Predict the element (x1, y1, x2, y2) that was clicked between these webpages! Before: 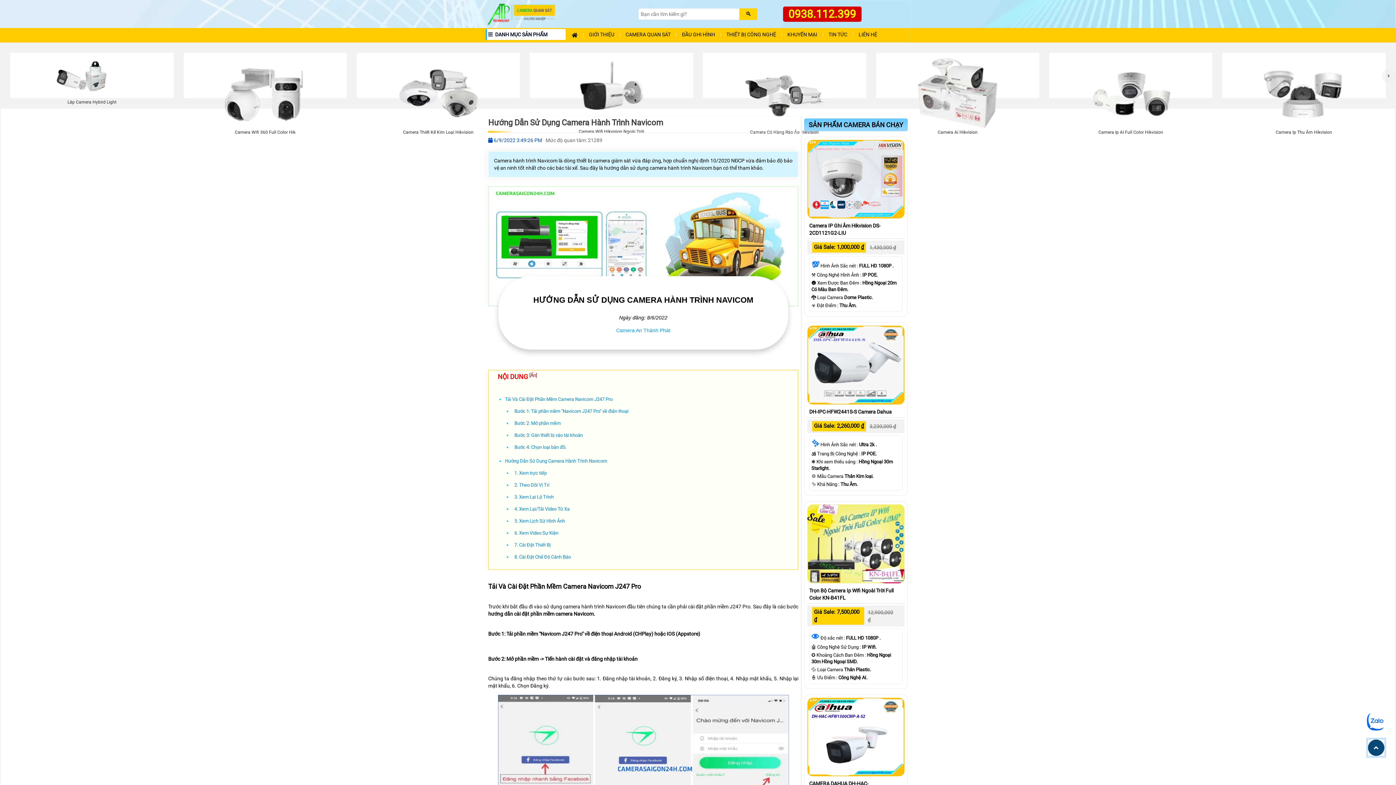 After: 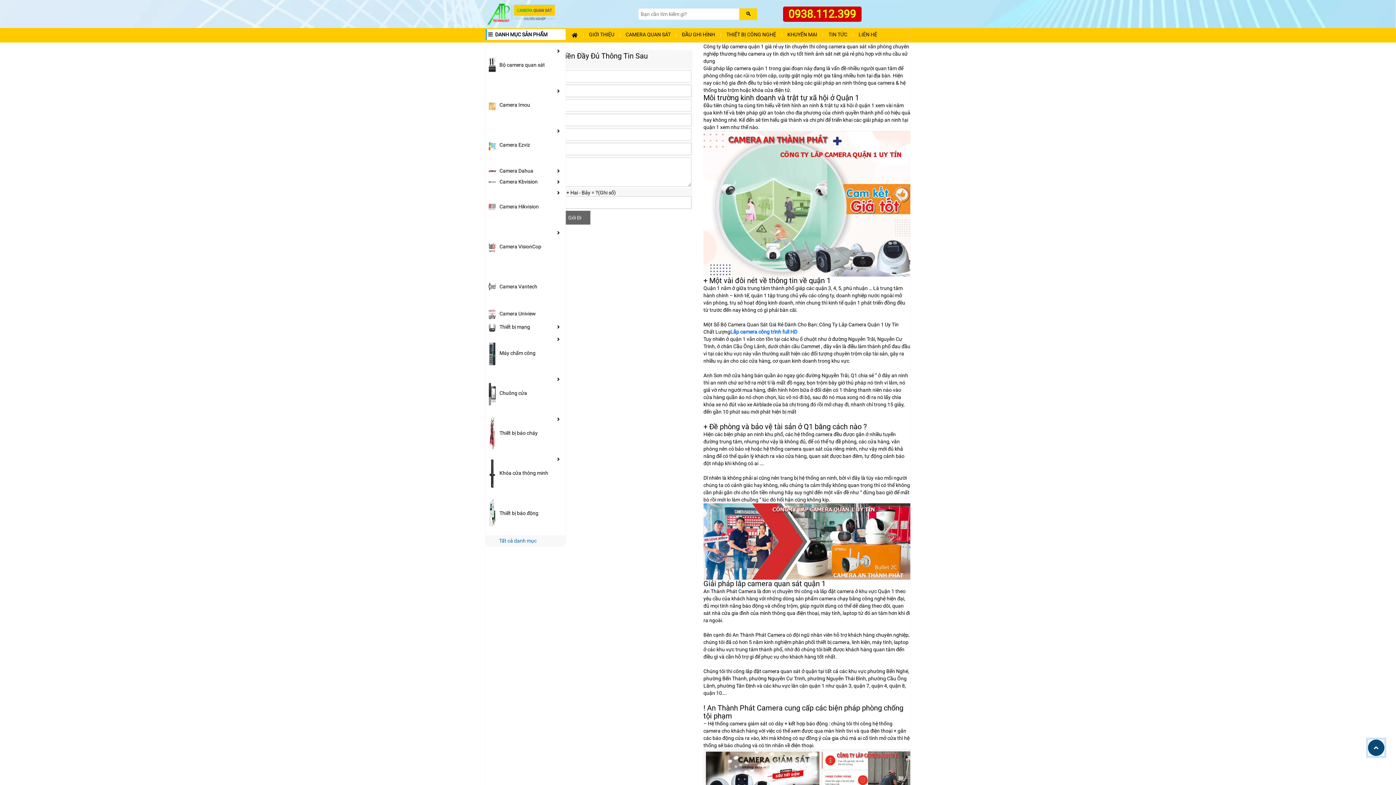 Action: label: LIÊN HỆ bbox: (853, 32, 882, 36)